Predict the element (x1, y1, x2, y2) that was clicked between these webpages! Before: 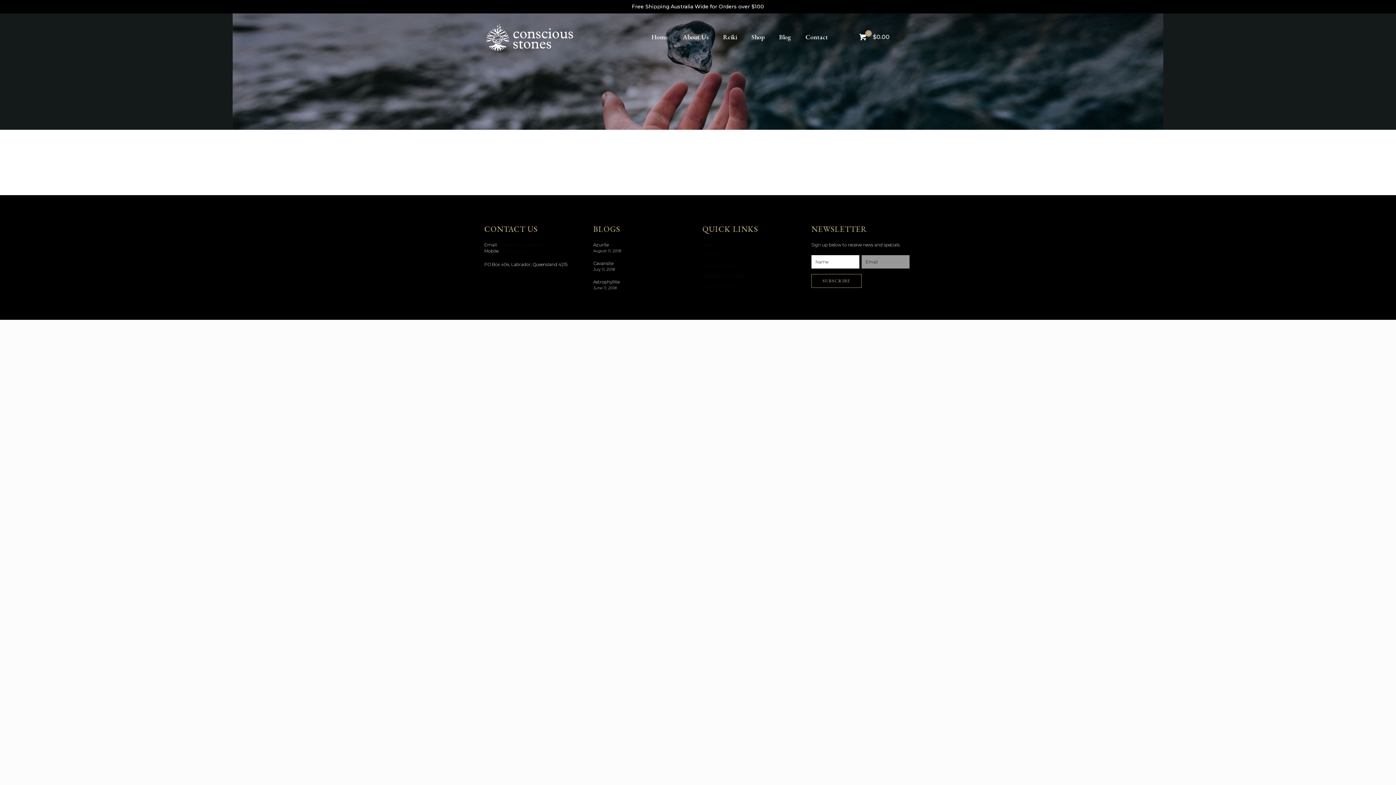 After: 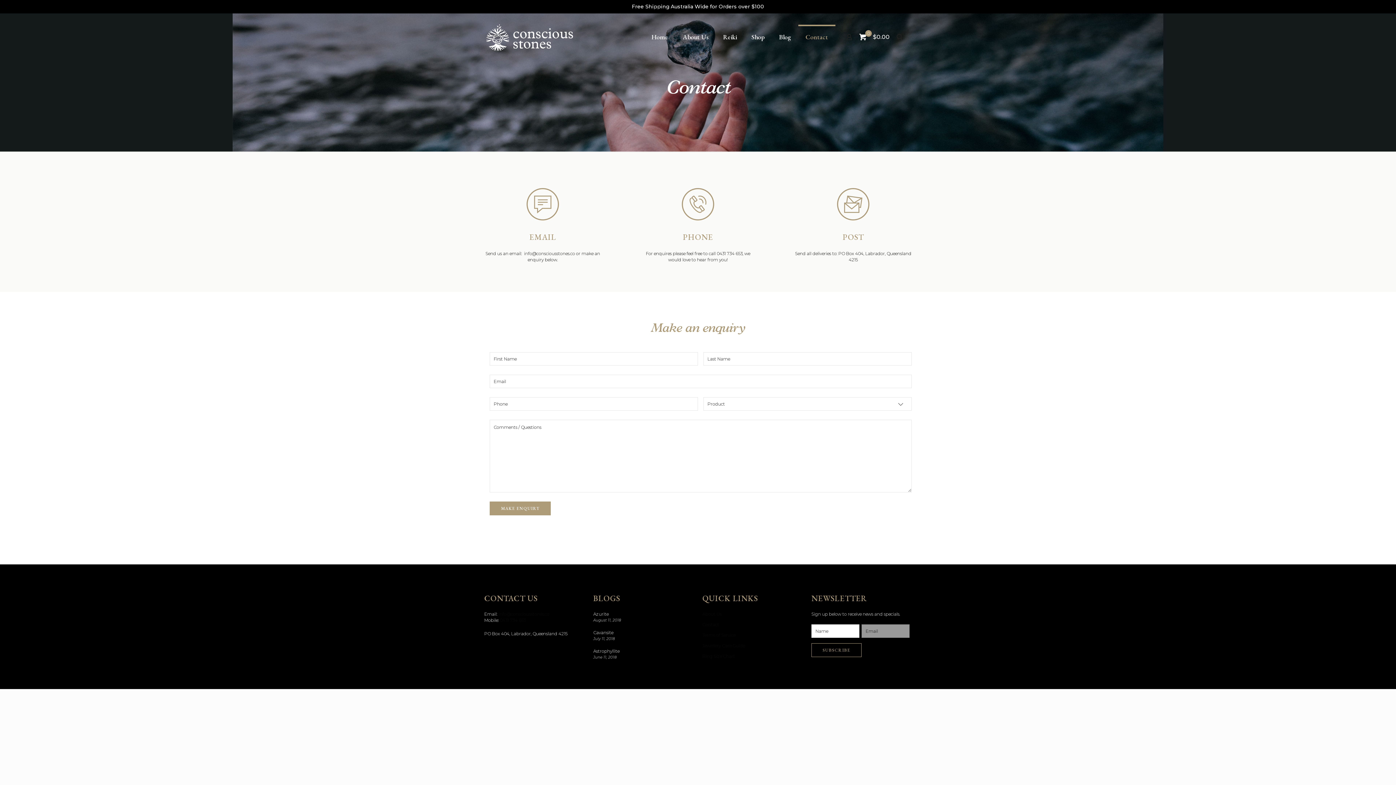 Action: label: Contact bbox: (702, 252, 802, 262)